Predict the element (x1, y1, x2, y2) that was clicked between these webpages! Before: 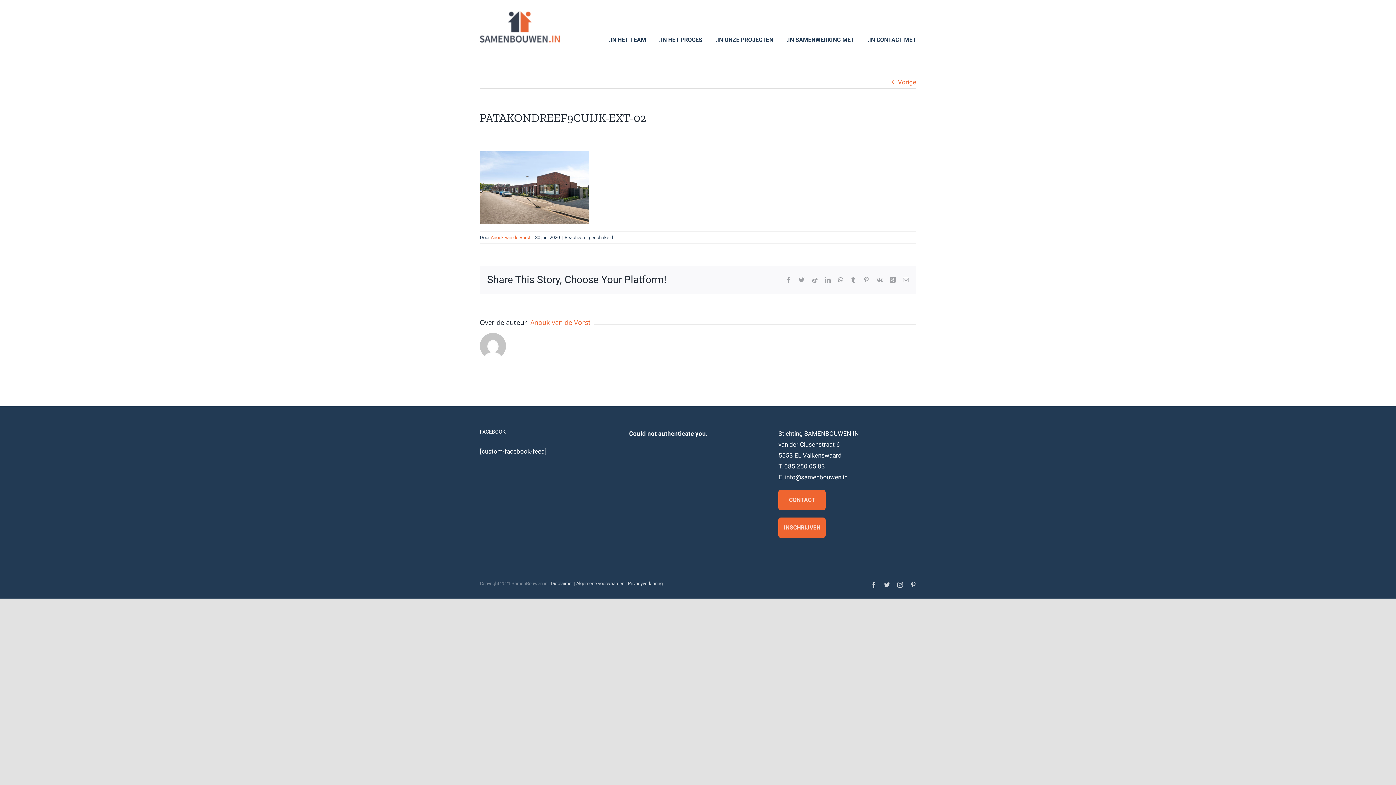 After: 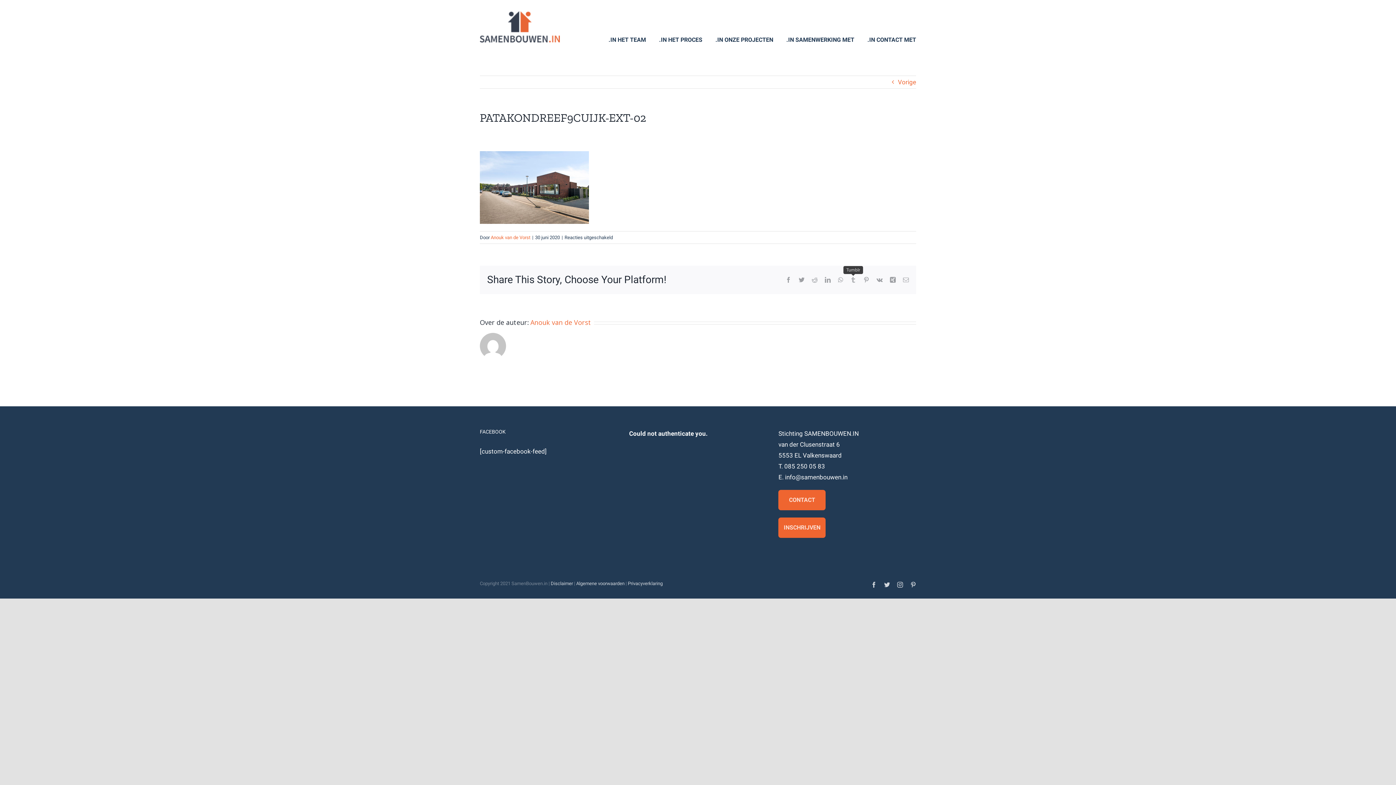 Action: bbox: (850, 277, 856, 282) label: Tumblr